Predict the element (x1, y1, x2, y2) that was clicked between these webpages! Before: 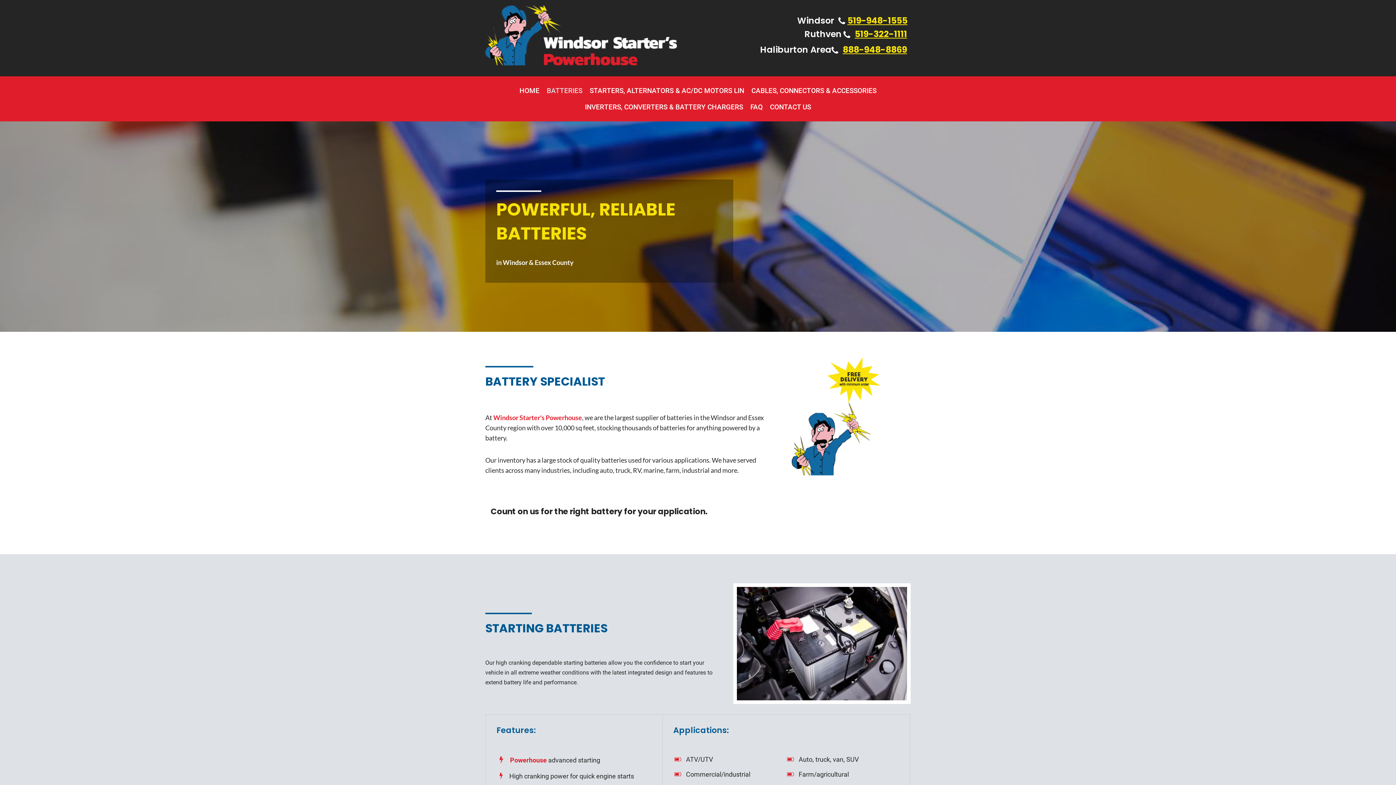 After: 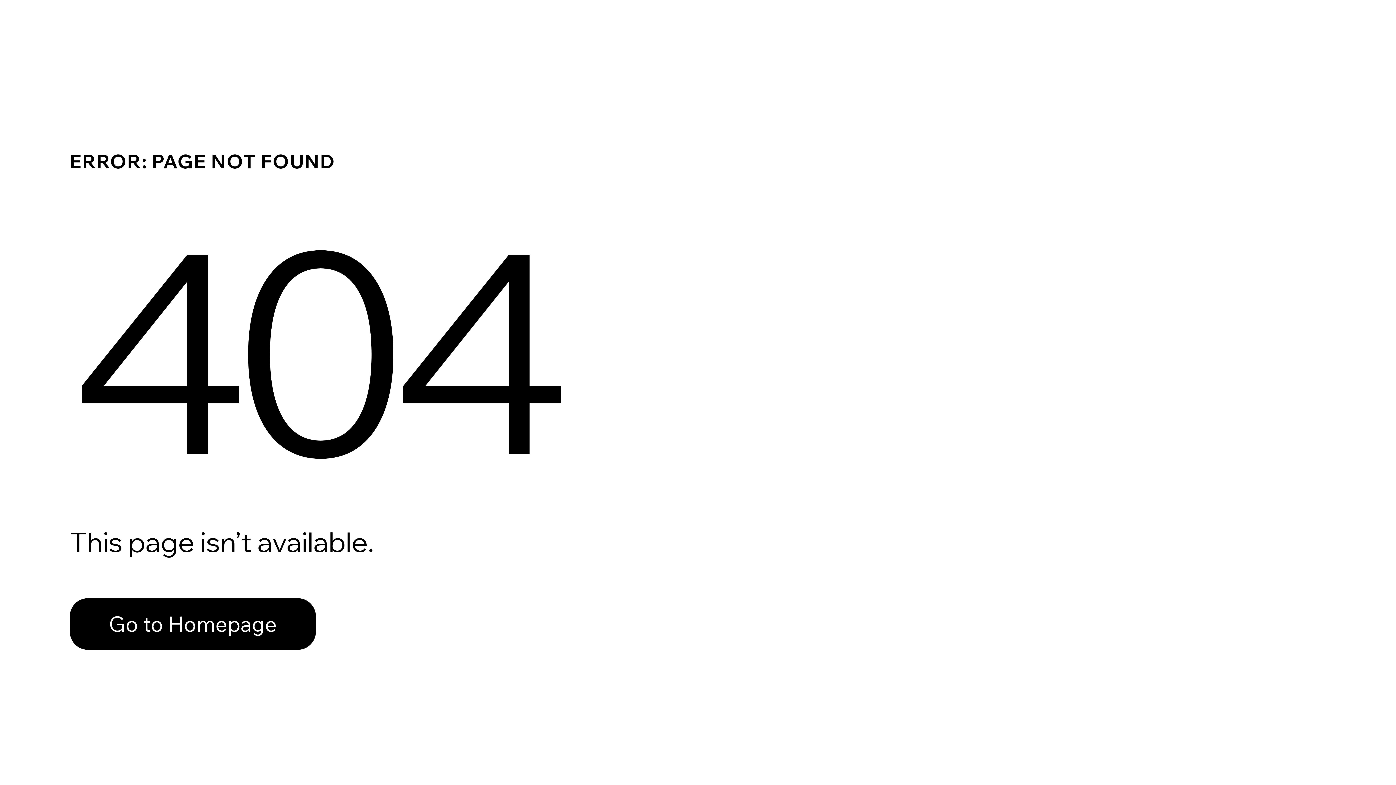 Action: label: INVERTERS, CONVERTERS & BATTERY CHARGERS bbox: (581, 98, 746, 115)